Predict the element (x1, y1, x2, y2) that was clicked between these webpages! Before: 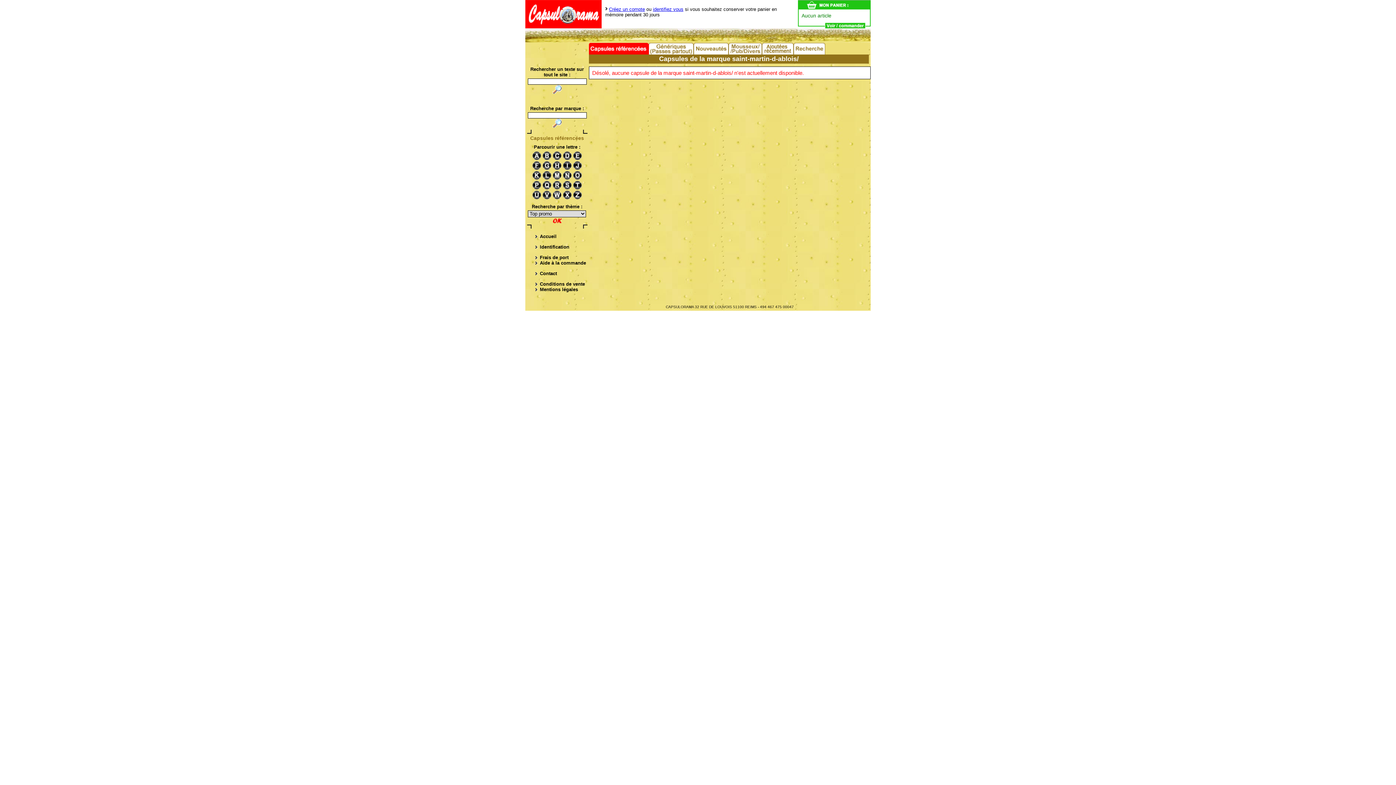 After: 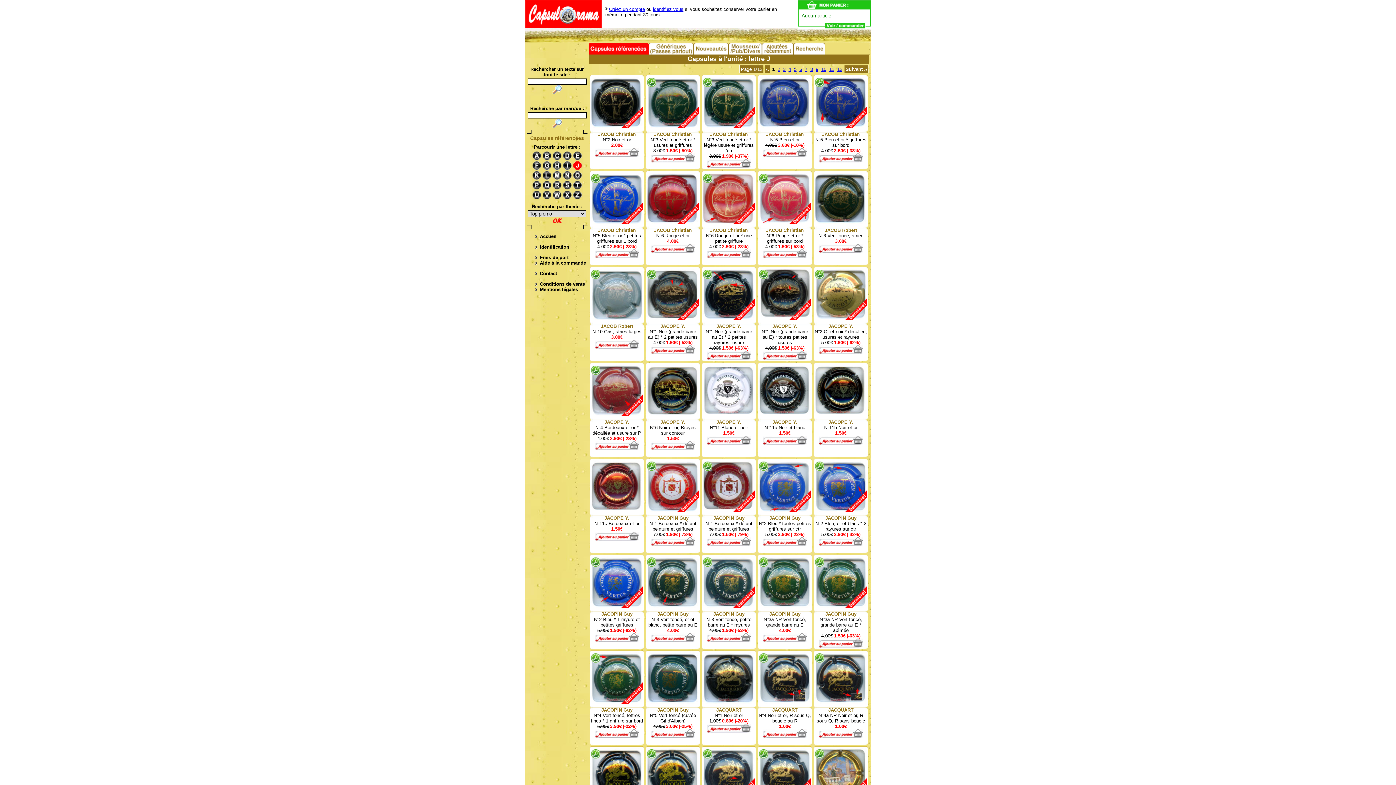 Action: label: J bbox: (572, 160, 582, 170)